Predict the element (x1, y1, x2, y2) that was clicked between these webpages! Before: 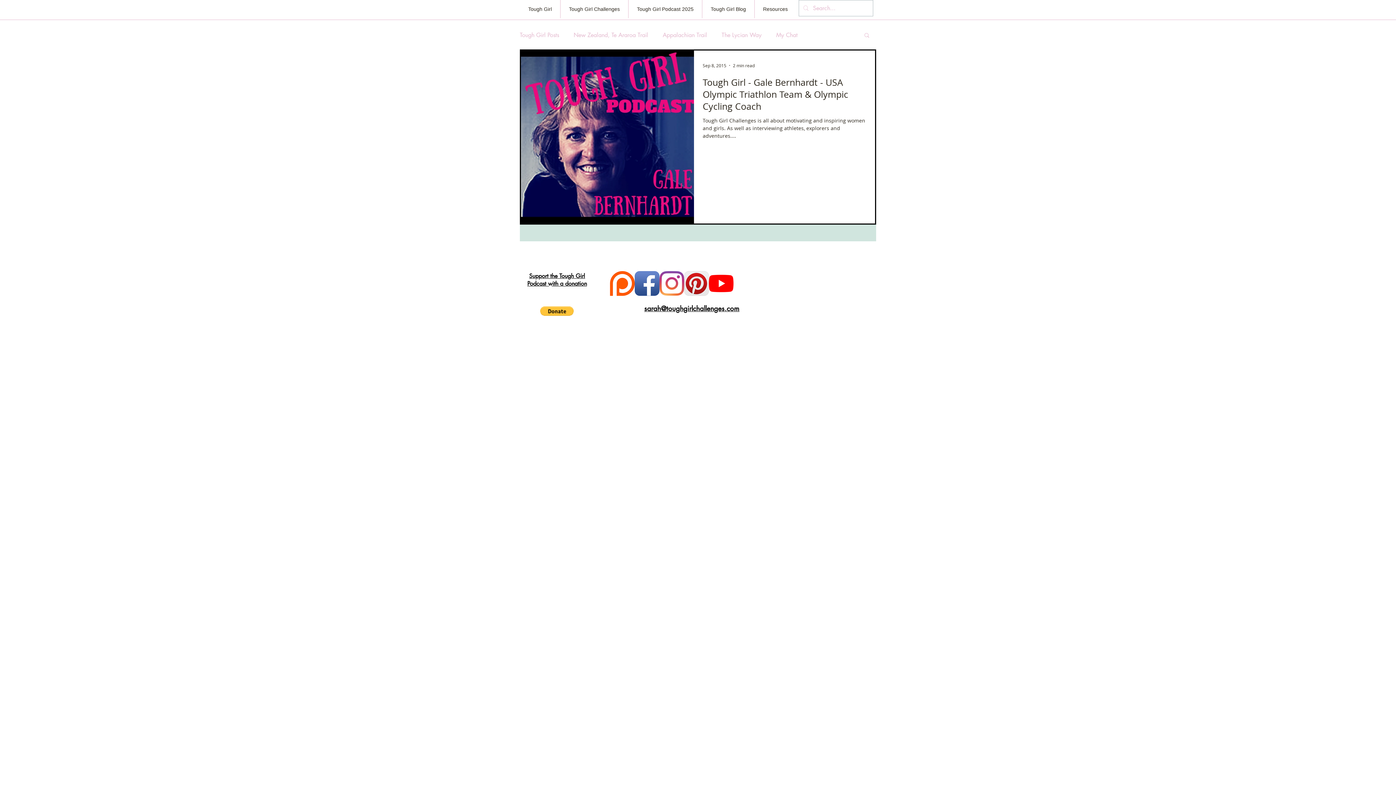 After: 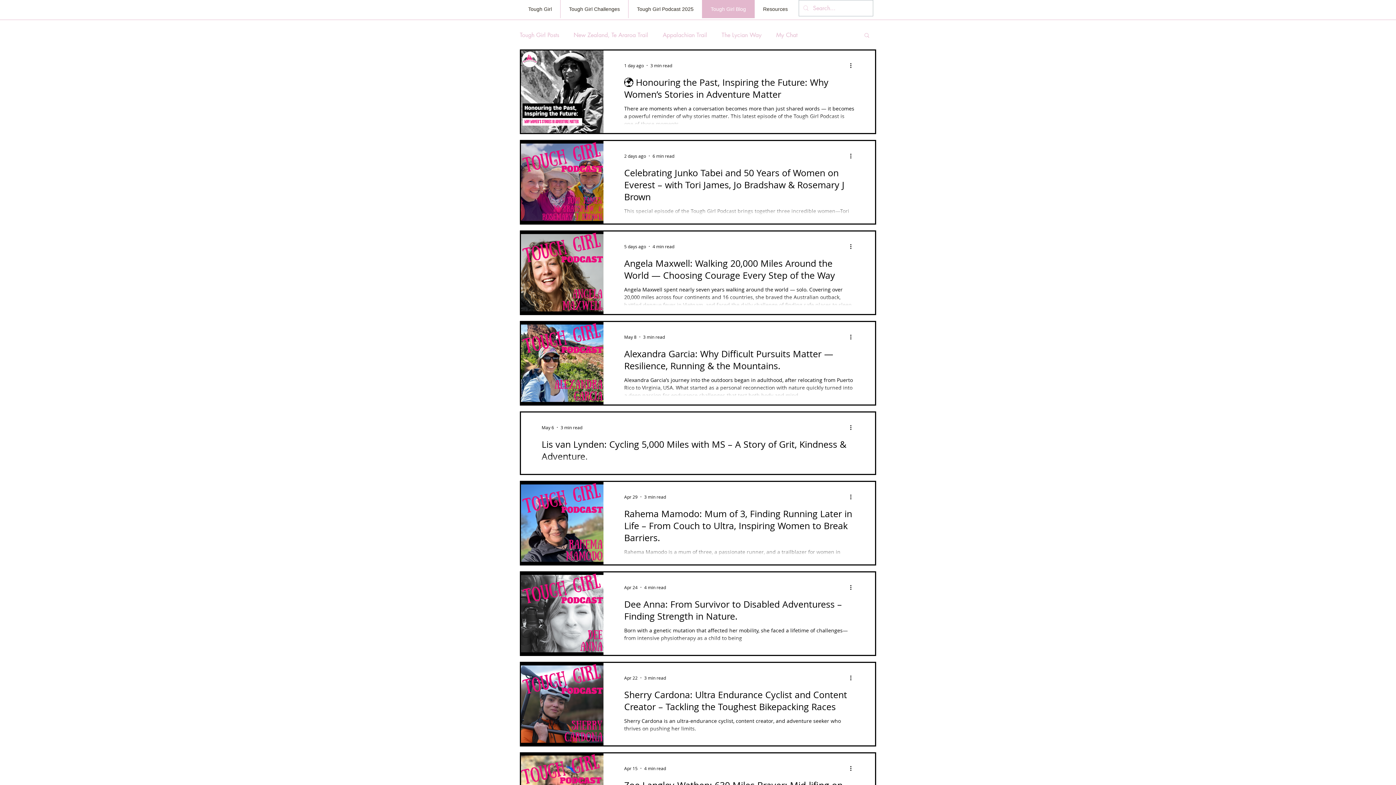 Action: bbox: (702, 0, 754, 18) label: Tough Girl Blog